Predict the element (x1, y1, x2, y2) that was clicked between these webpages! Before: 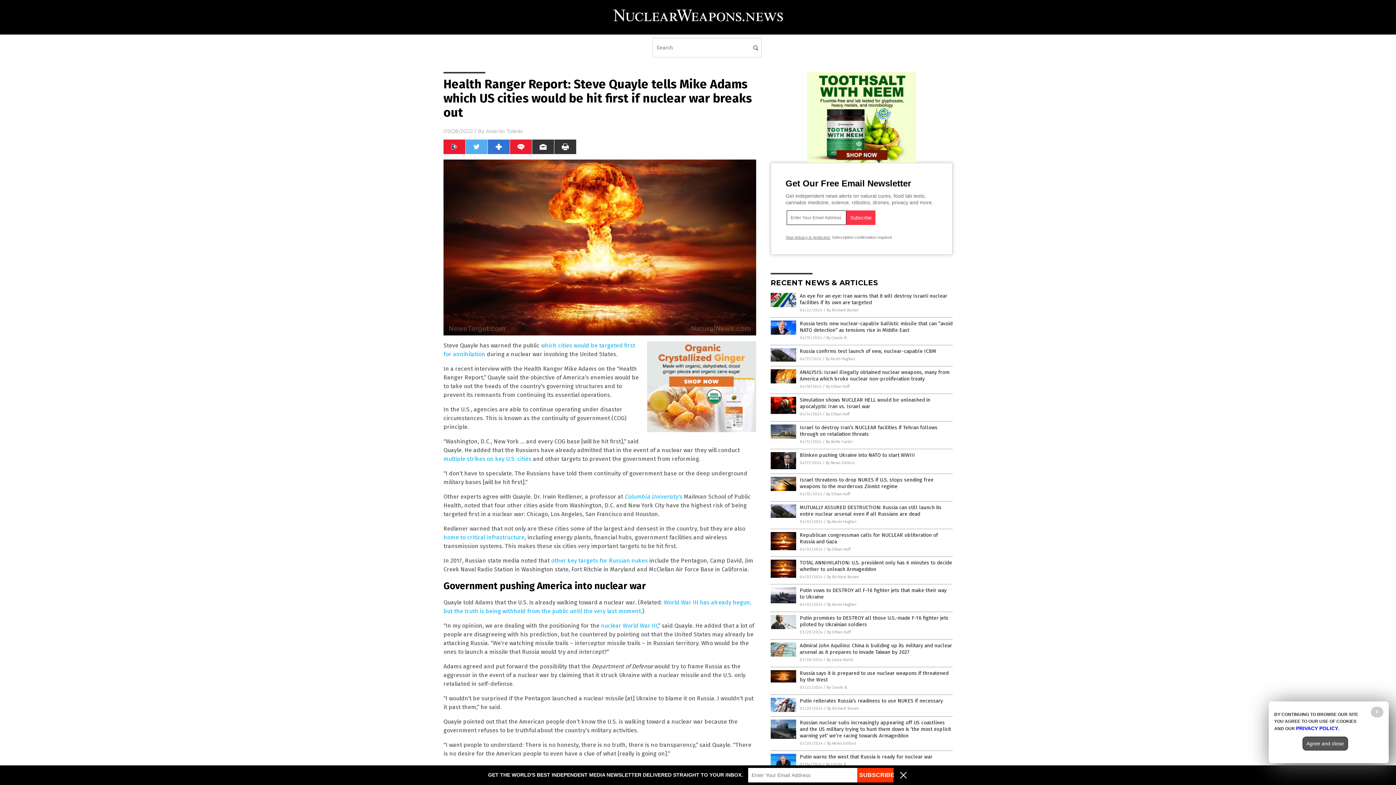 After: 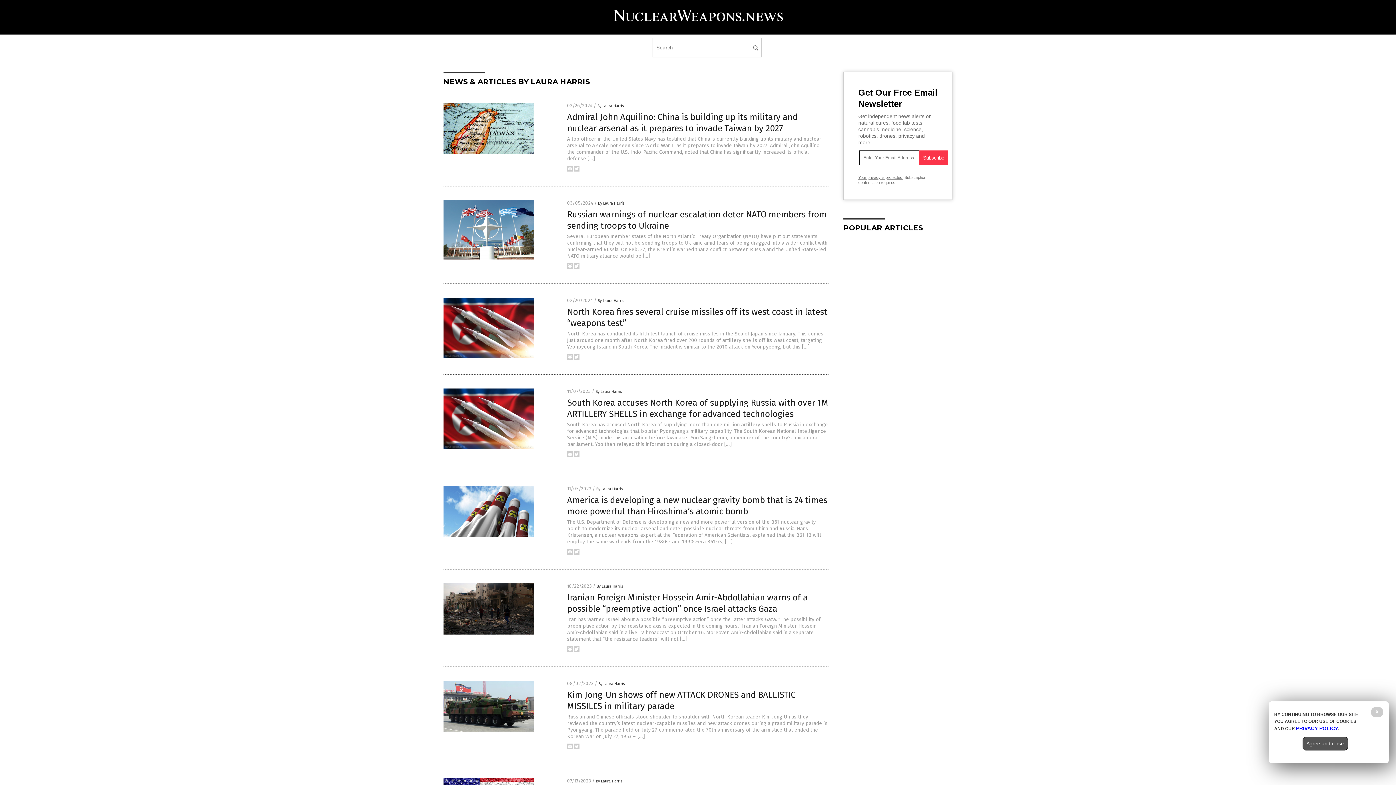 Action: label: By Laura Harris bbox: (826, 657, 853, 662)